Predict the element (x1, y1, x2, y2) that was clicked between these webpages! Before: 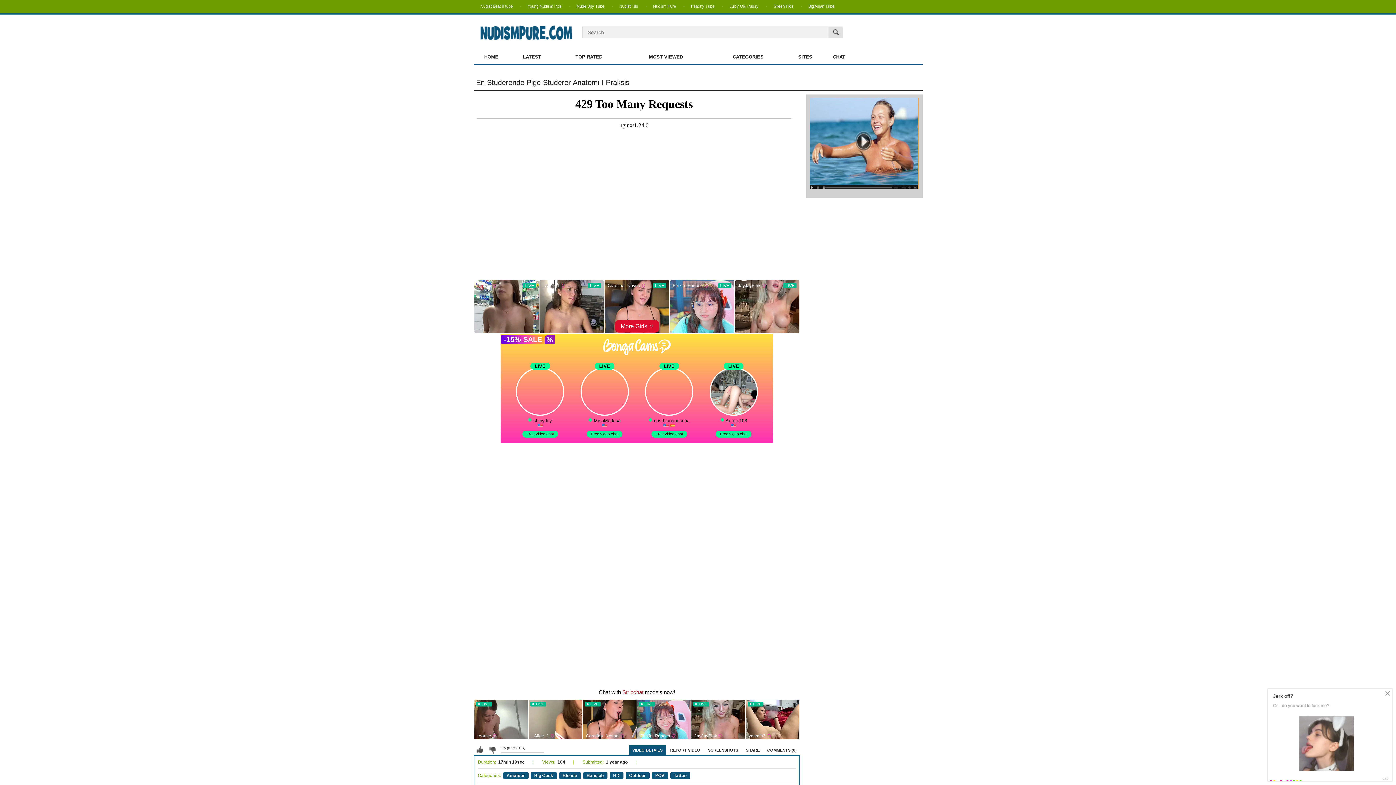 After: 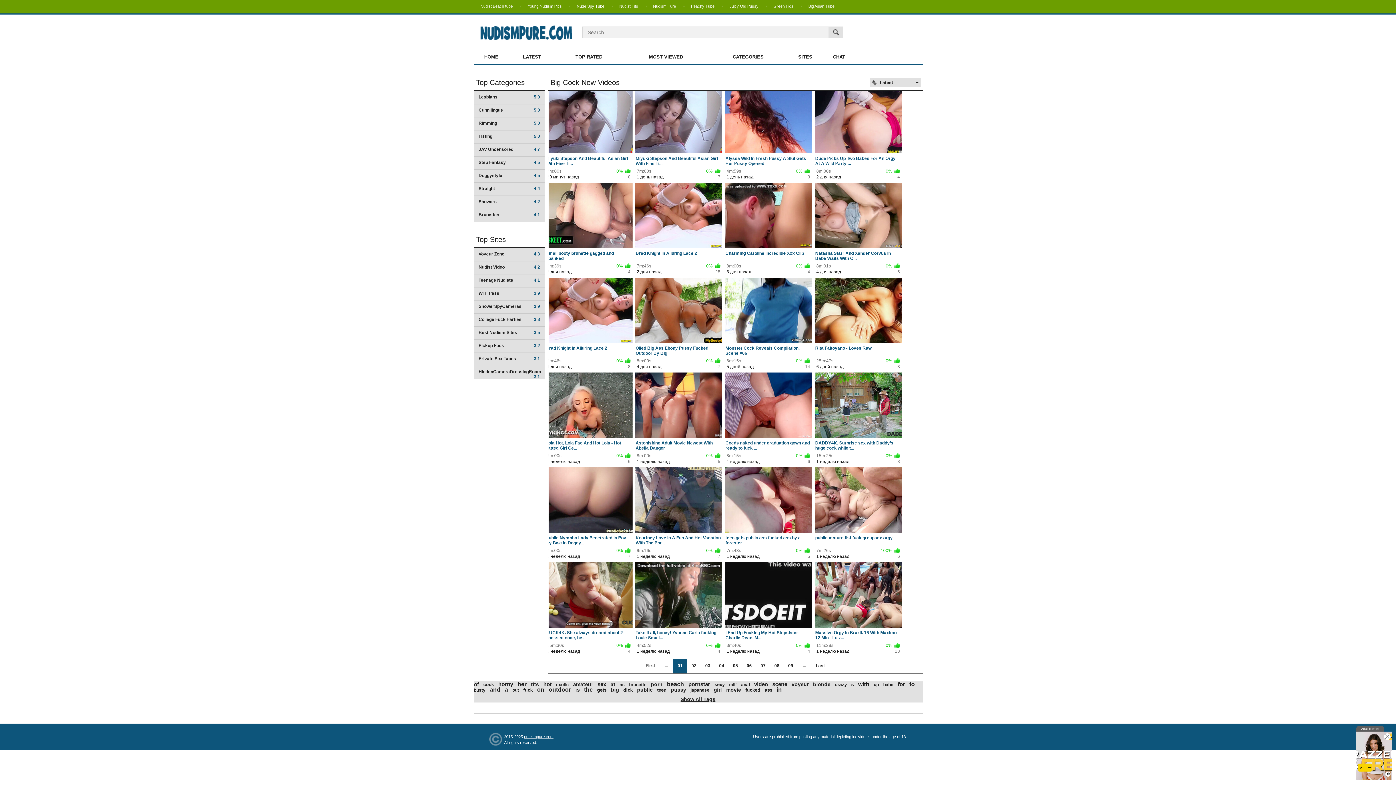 Action: label: Big Cock bbox: (530, 772, 556, 779)